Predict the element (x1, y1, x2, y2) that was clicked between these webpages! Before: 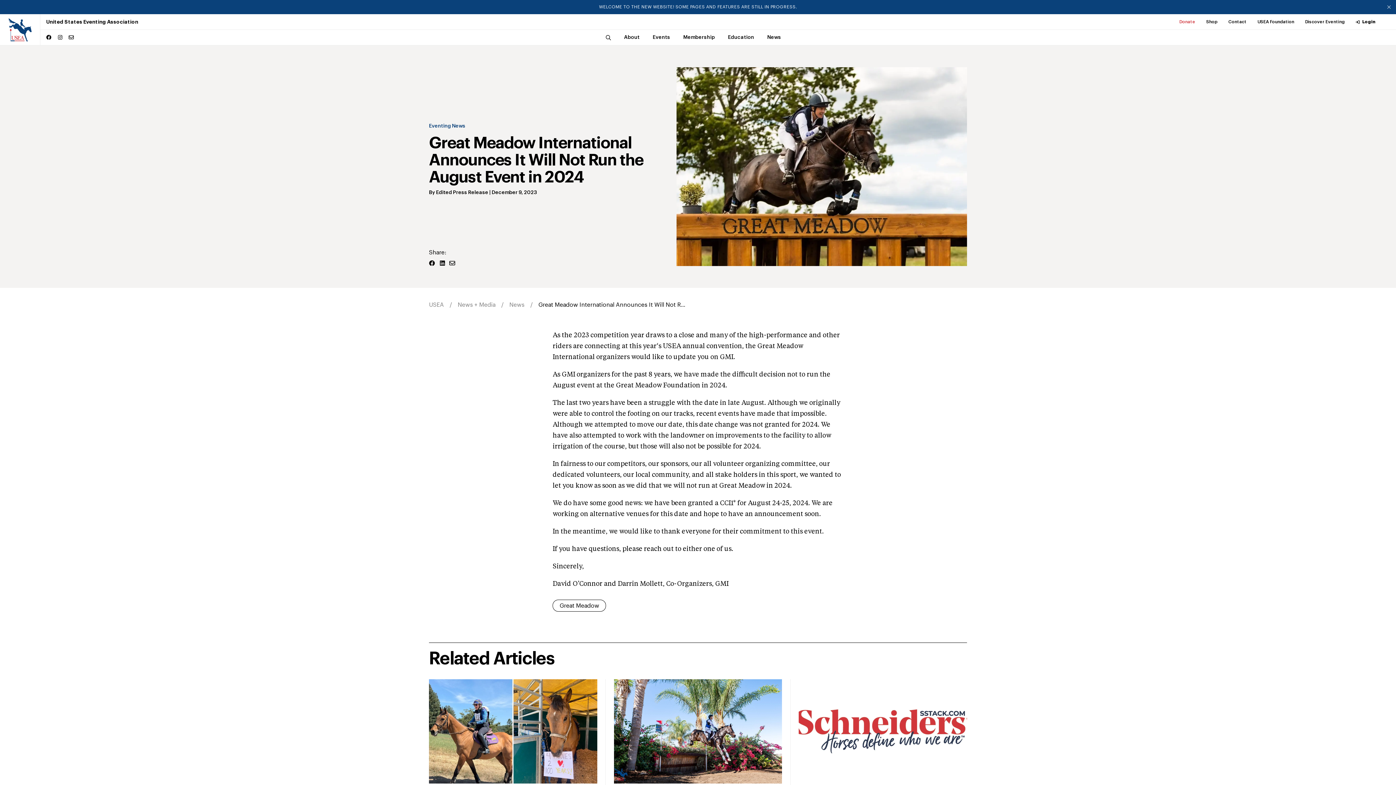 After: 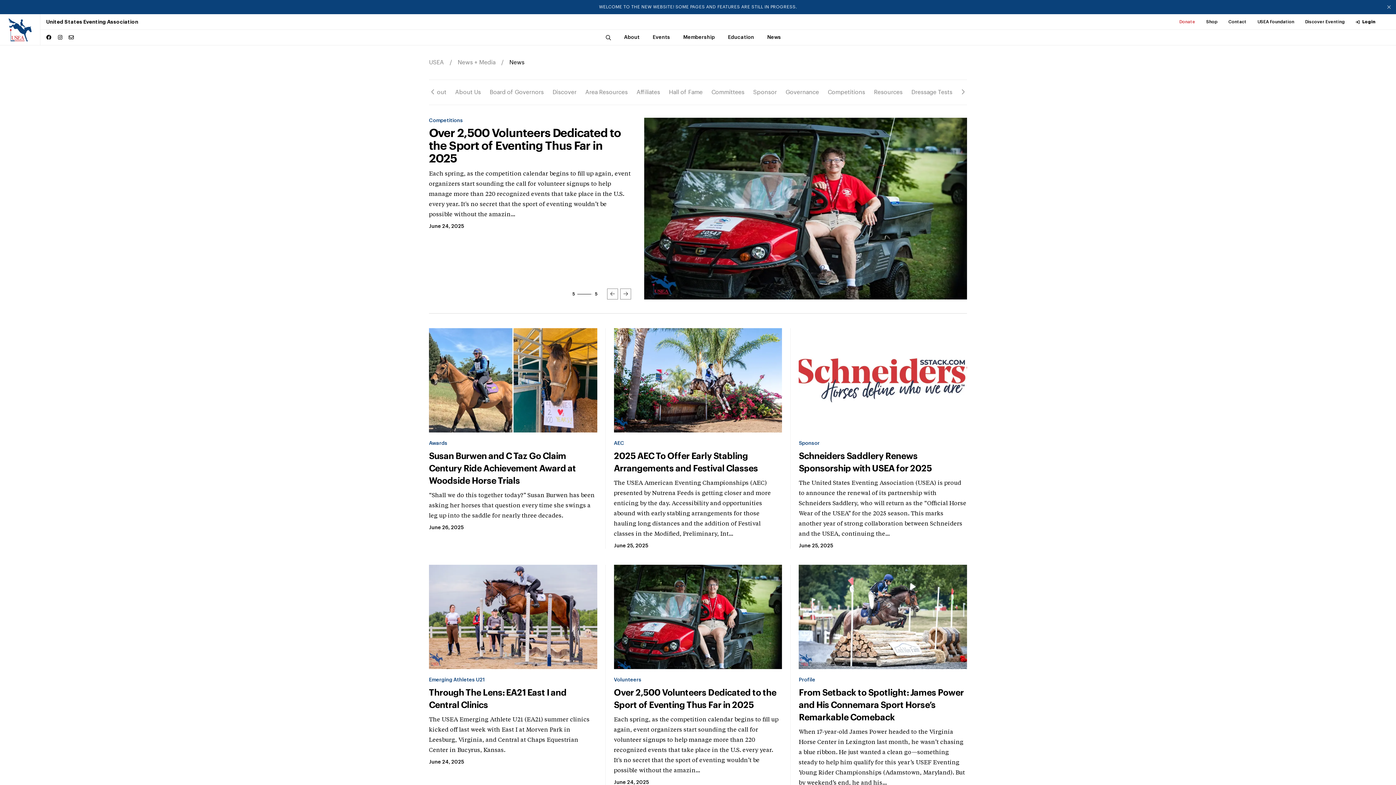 Action: label: News bbox: (509, 301, 524, 308)